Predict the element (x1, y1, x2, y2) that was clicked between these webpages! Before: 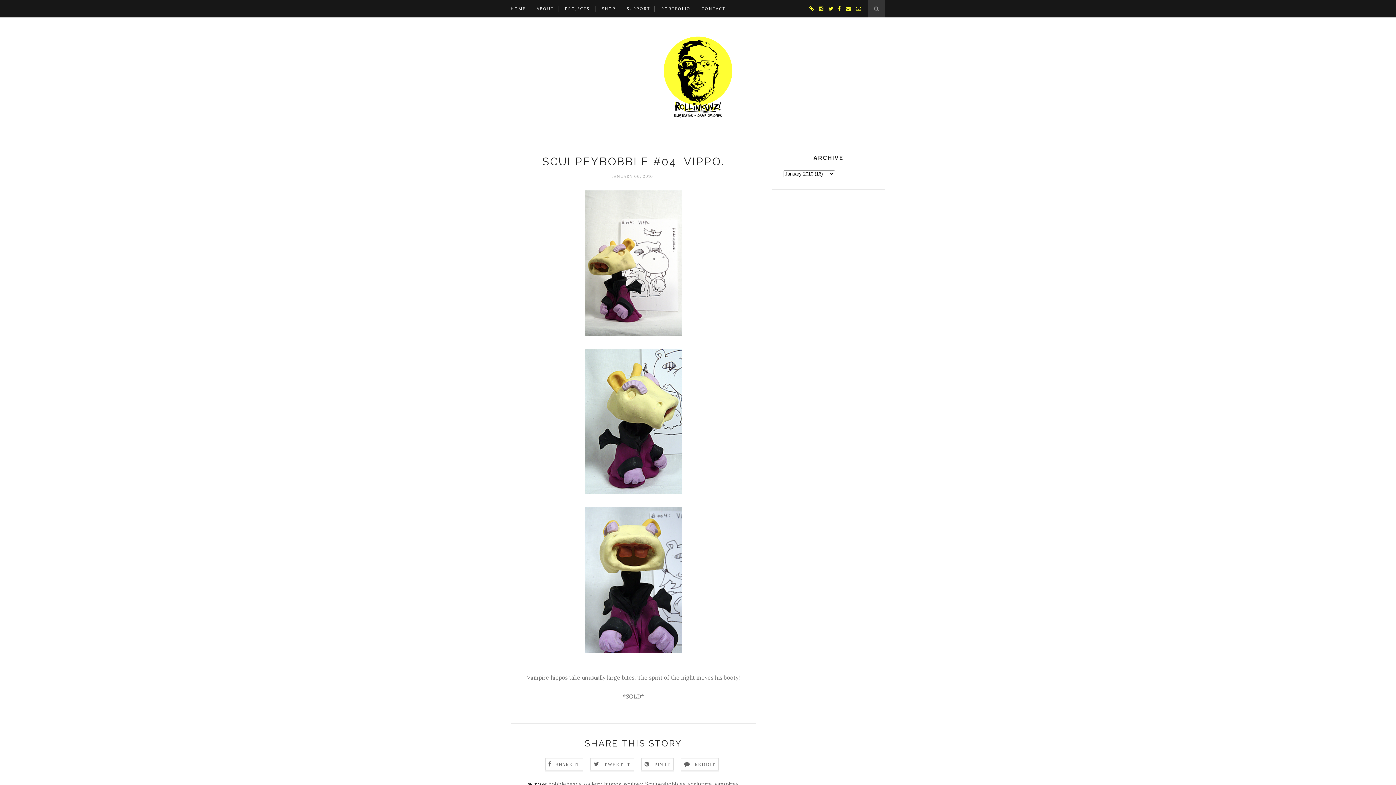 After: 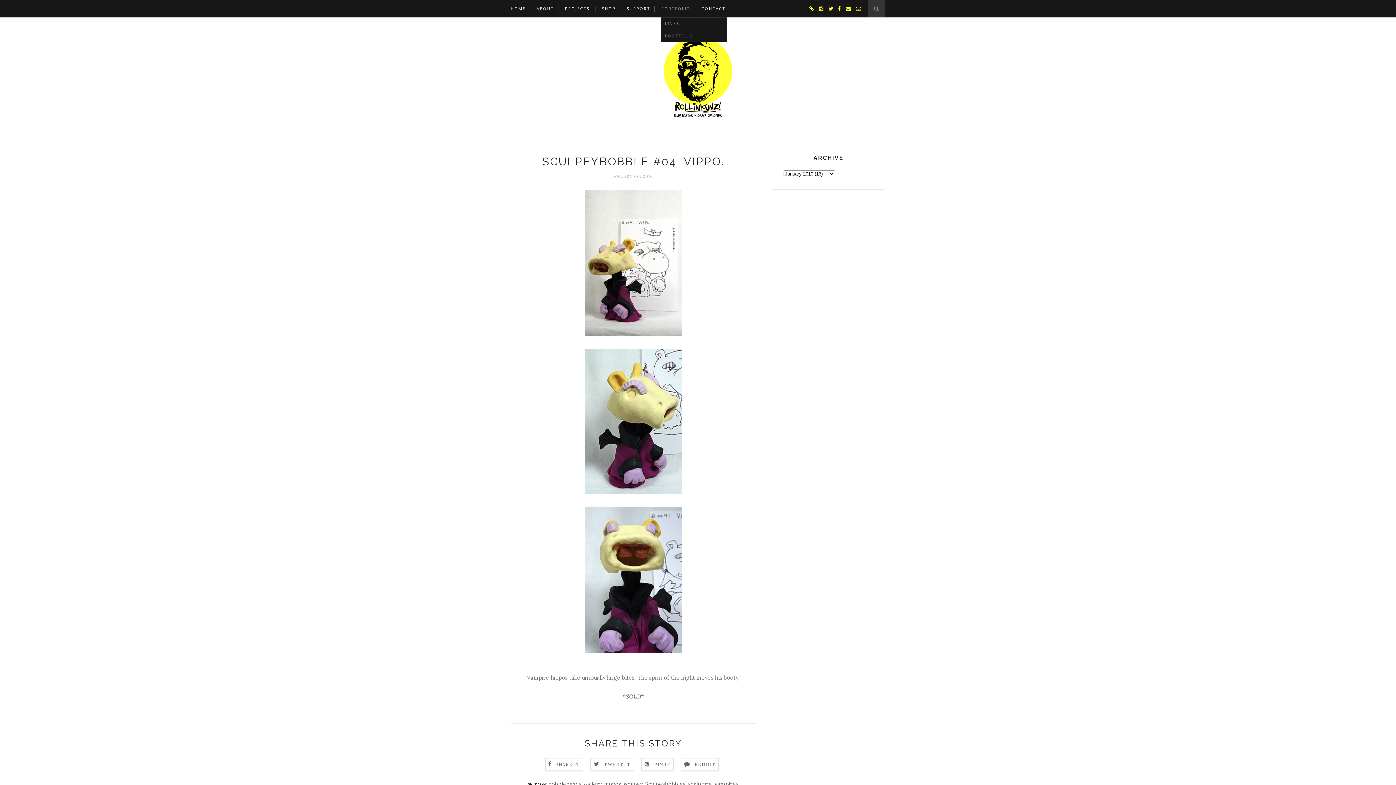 Action: bbox: (661, 0, 690, 17) label: PORTFOLIO